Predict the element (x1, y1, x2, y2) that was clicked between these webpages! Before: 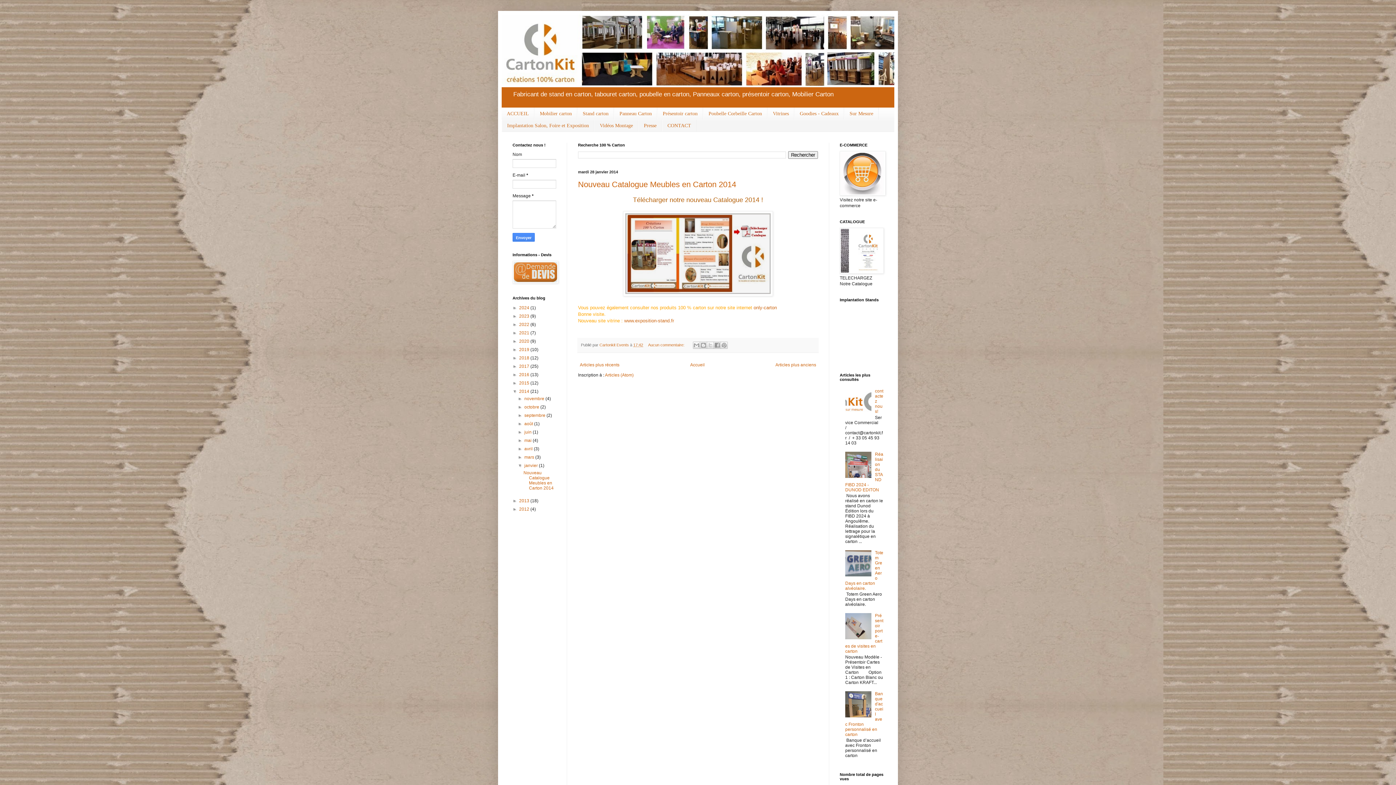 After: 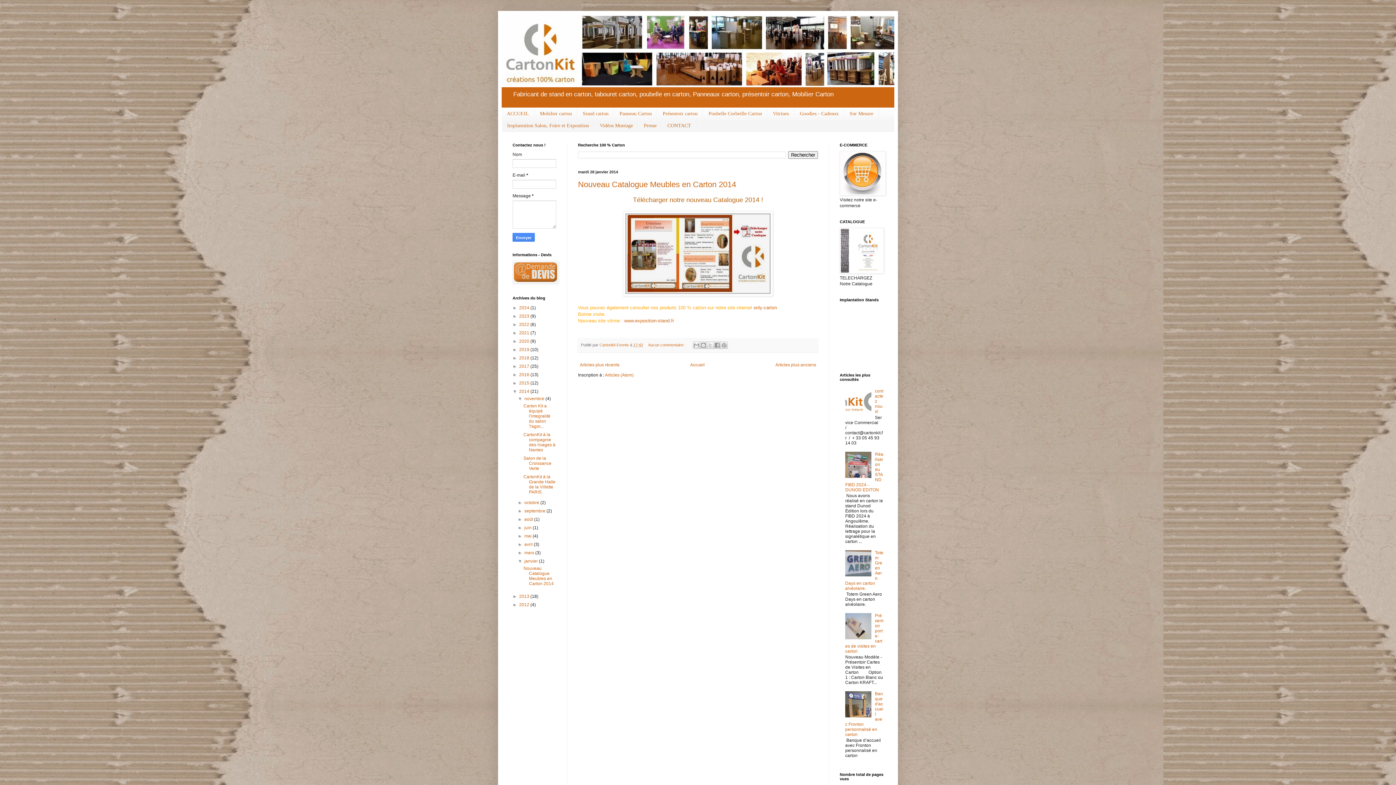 Action: bbox: (517, 396, 524, 401) label: ►  